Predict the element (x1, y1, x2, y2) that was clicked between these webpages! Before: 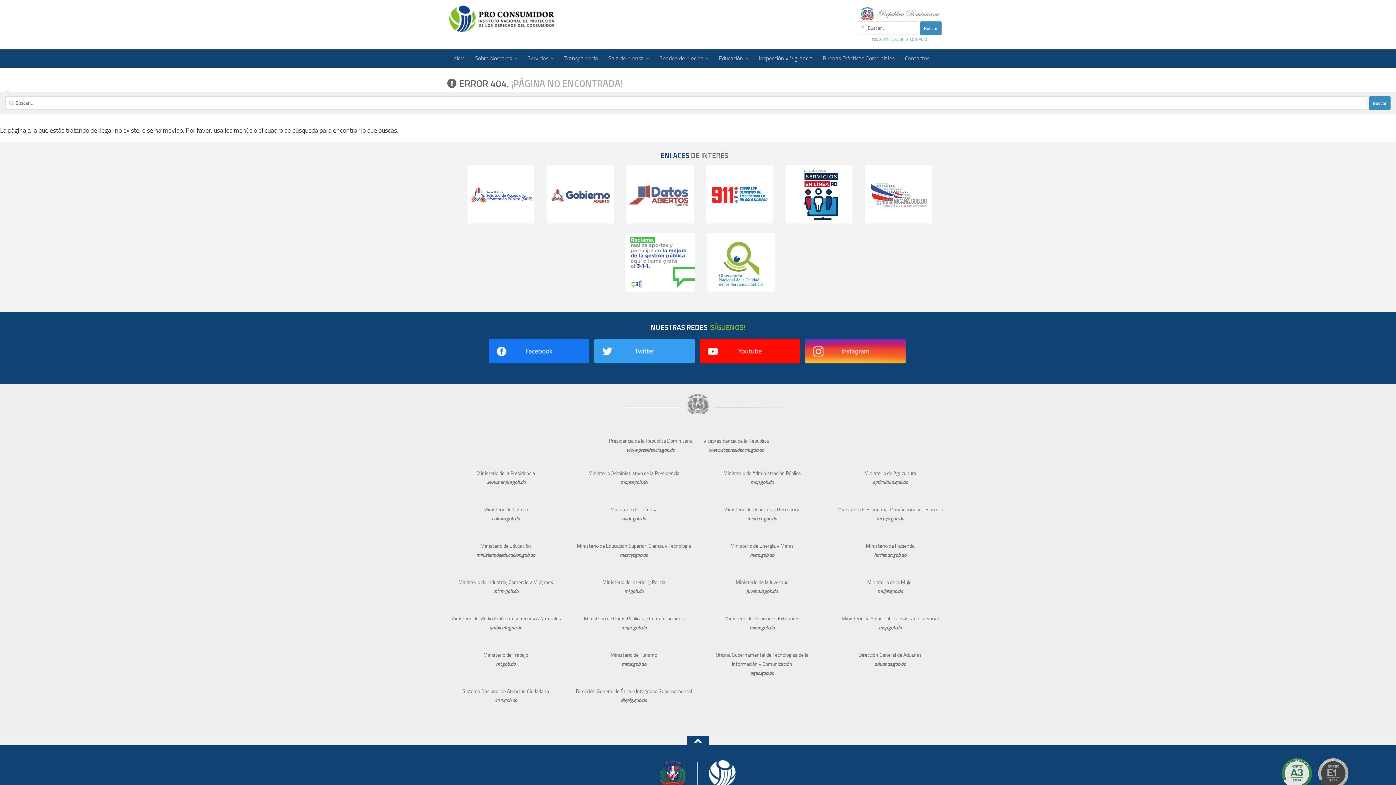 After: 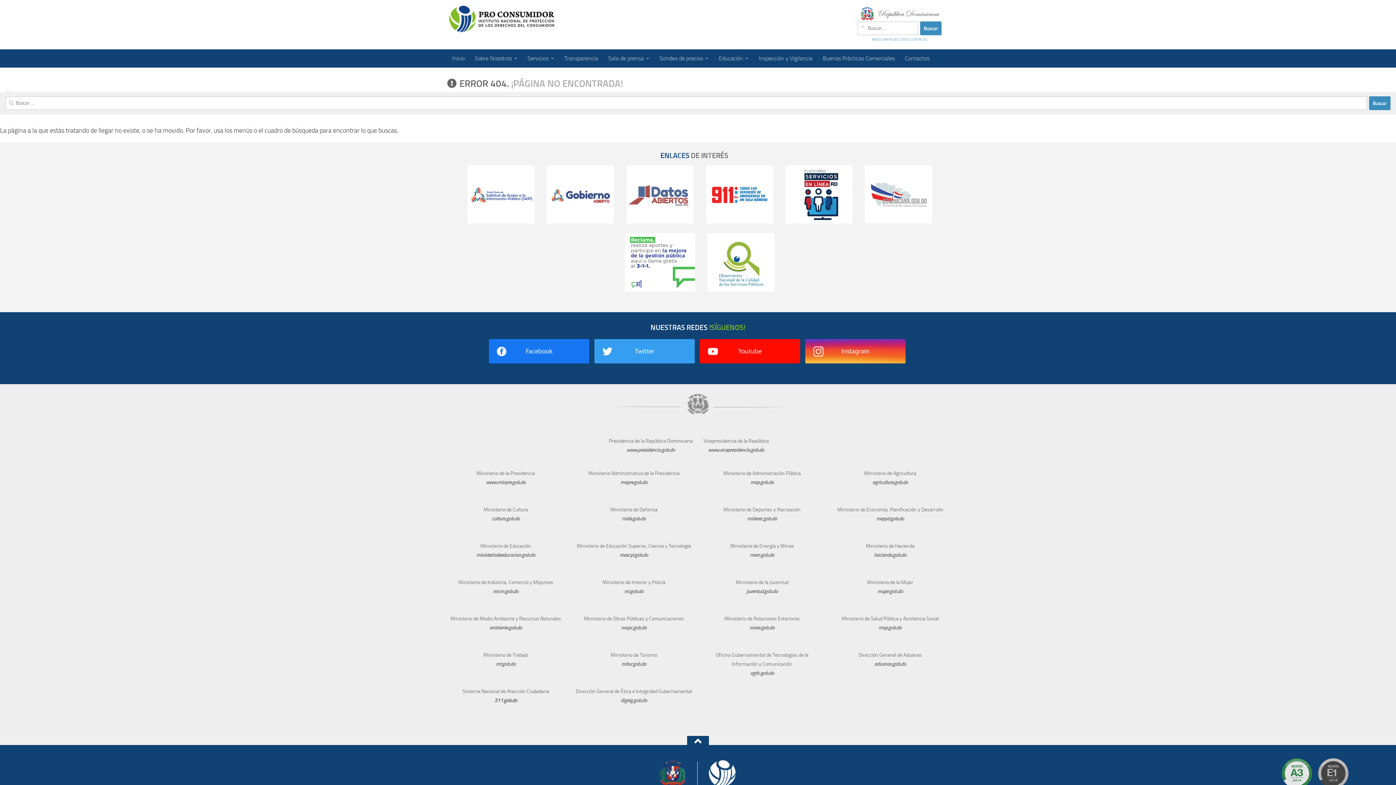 Action: label: 311.gob.do bbox: (494, 697, 517, 704)